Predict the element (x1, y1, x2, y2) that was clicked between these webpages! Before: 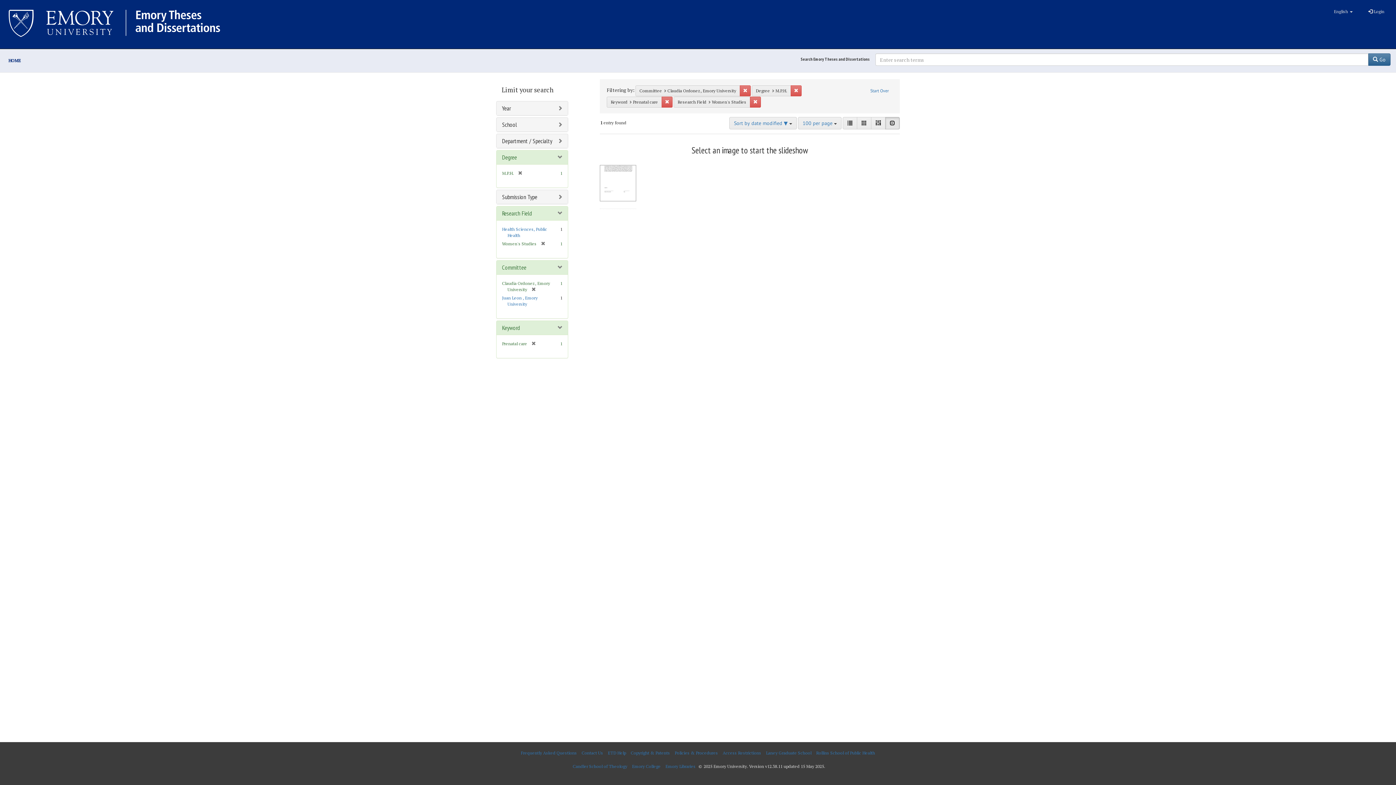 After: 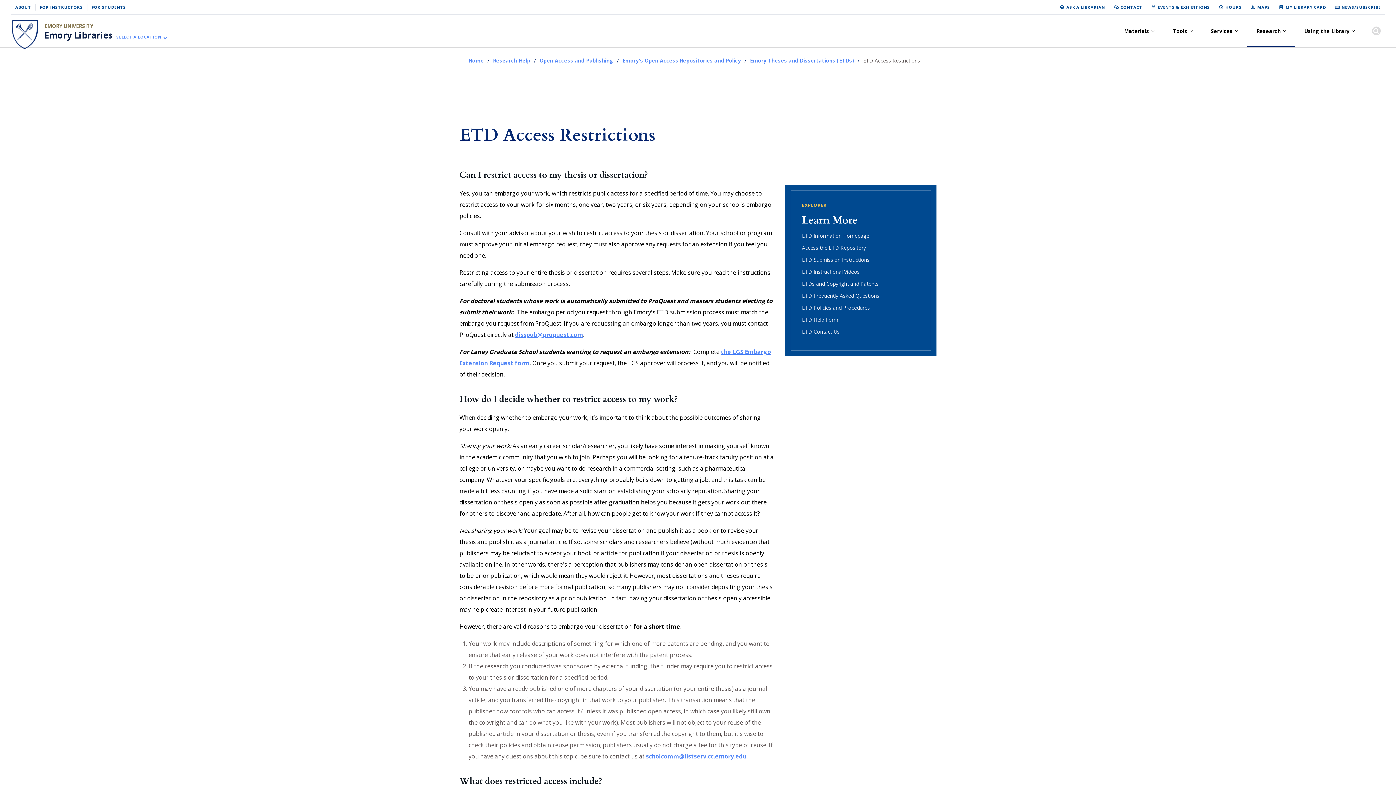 Action: label: Access Restrictions bbox: (721, 746, 763, 760)